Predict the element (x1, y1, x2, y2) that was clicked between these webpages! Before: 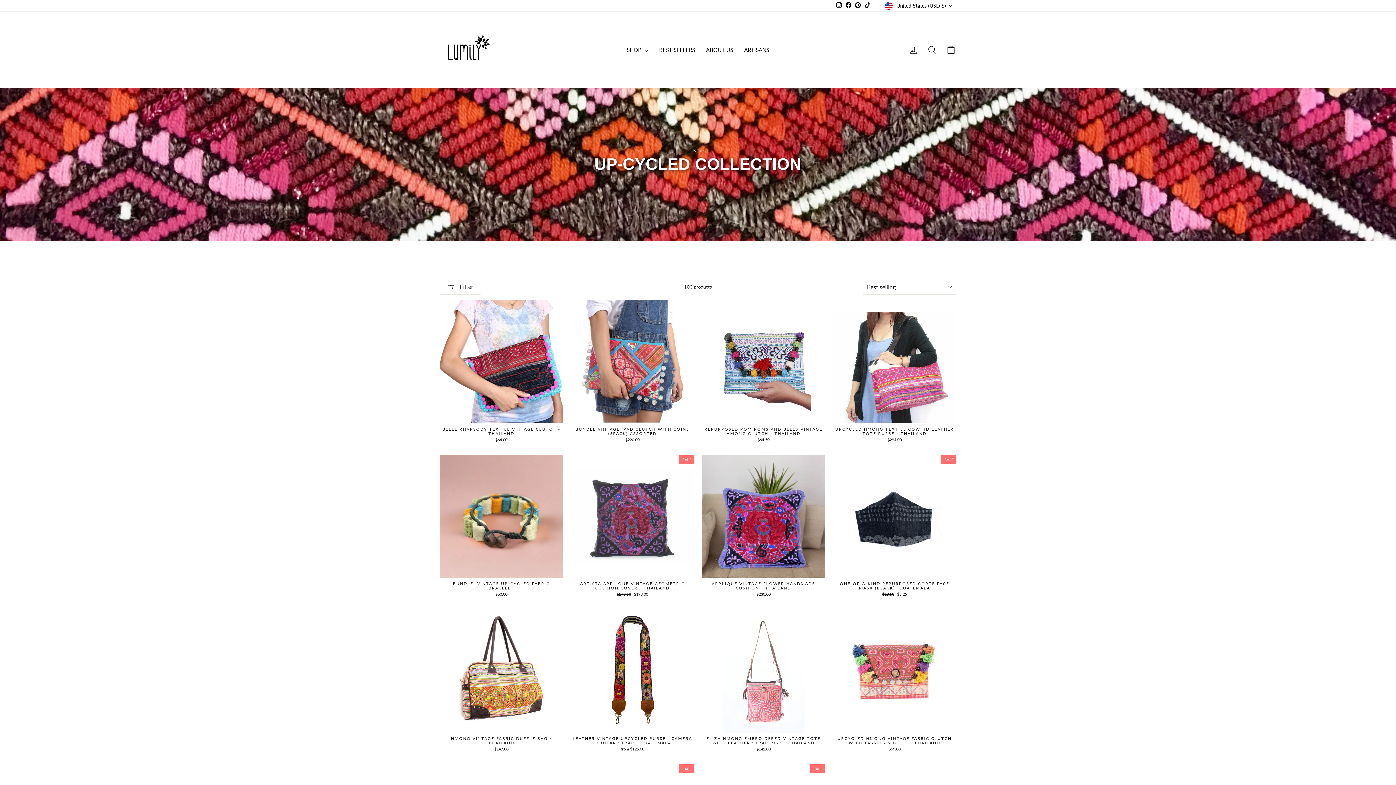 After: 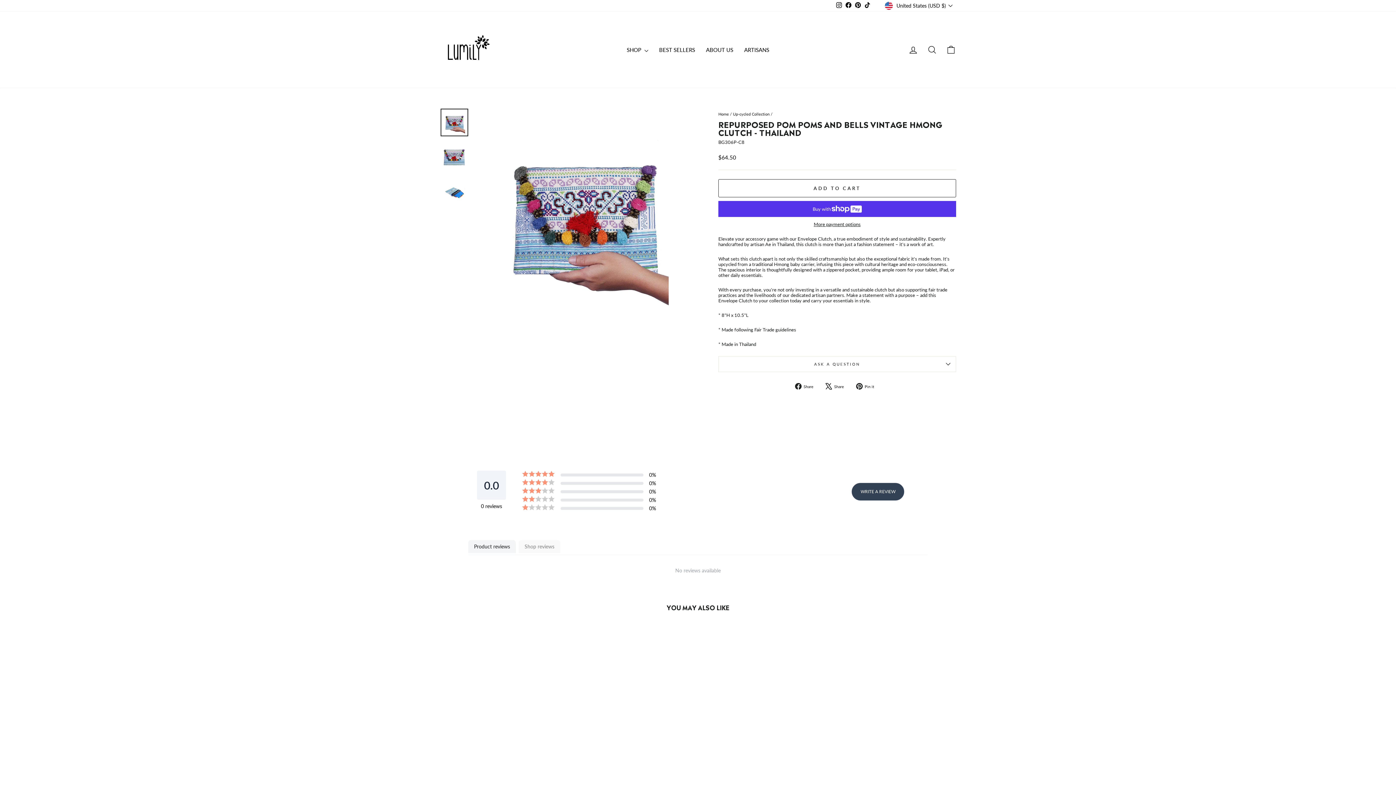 Action: label: REPURPOSED POM POMS AND BELLS VINTAGE HMONG CLUTCH - THAILAND
$64.50 bbox: (702, 423, 825, 444)